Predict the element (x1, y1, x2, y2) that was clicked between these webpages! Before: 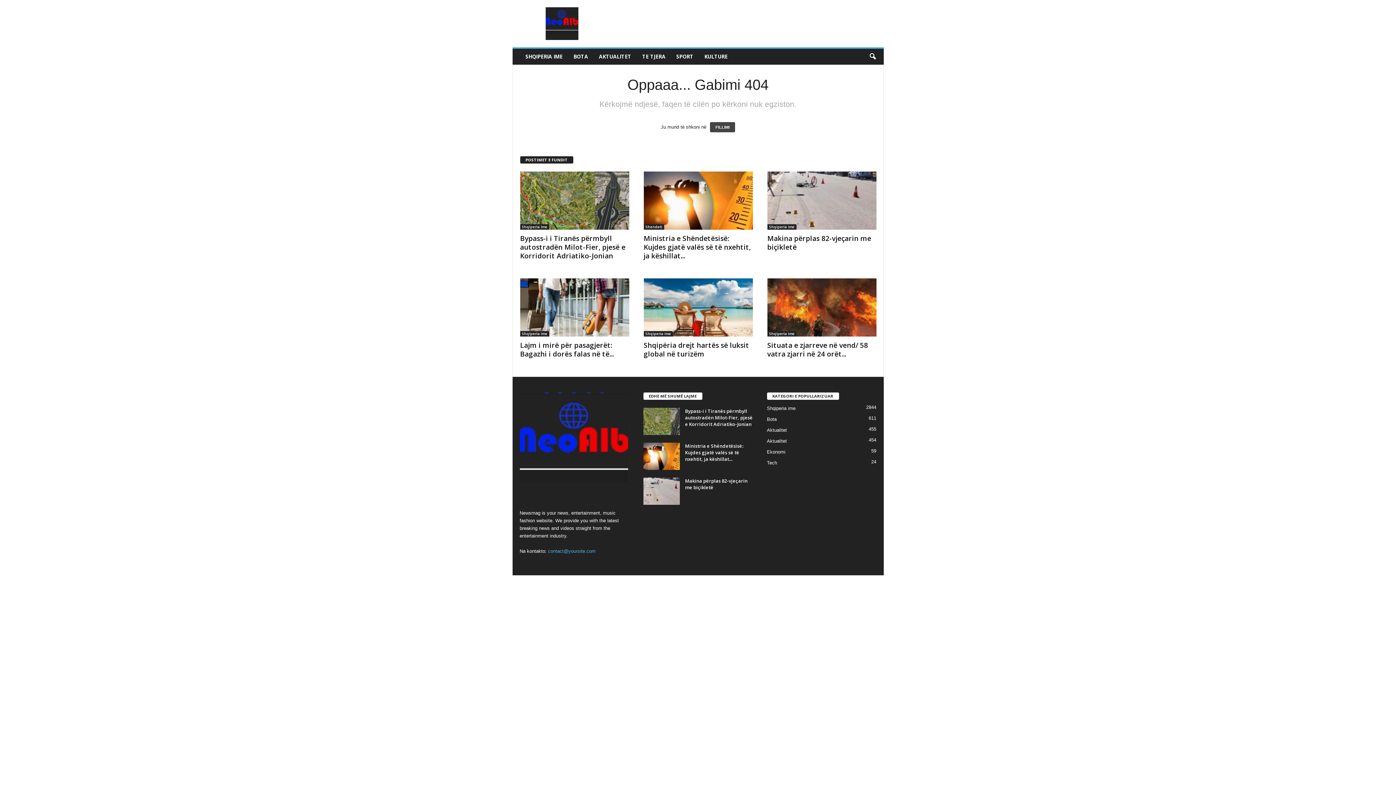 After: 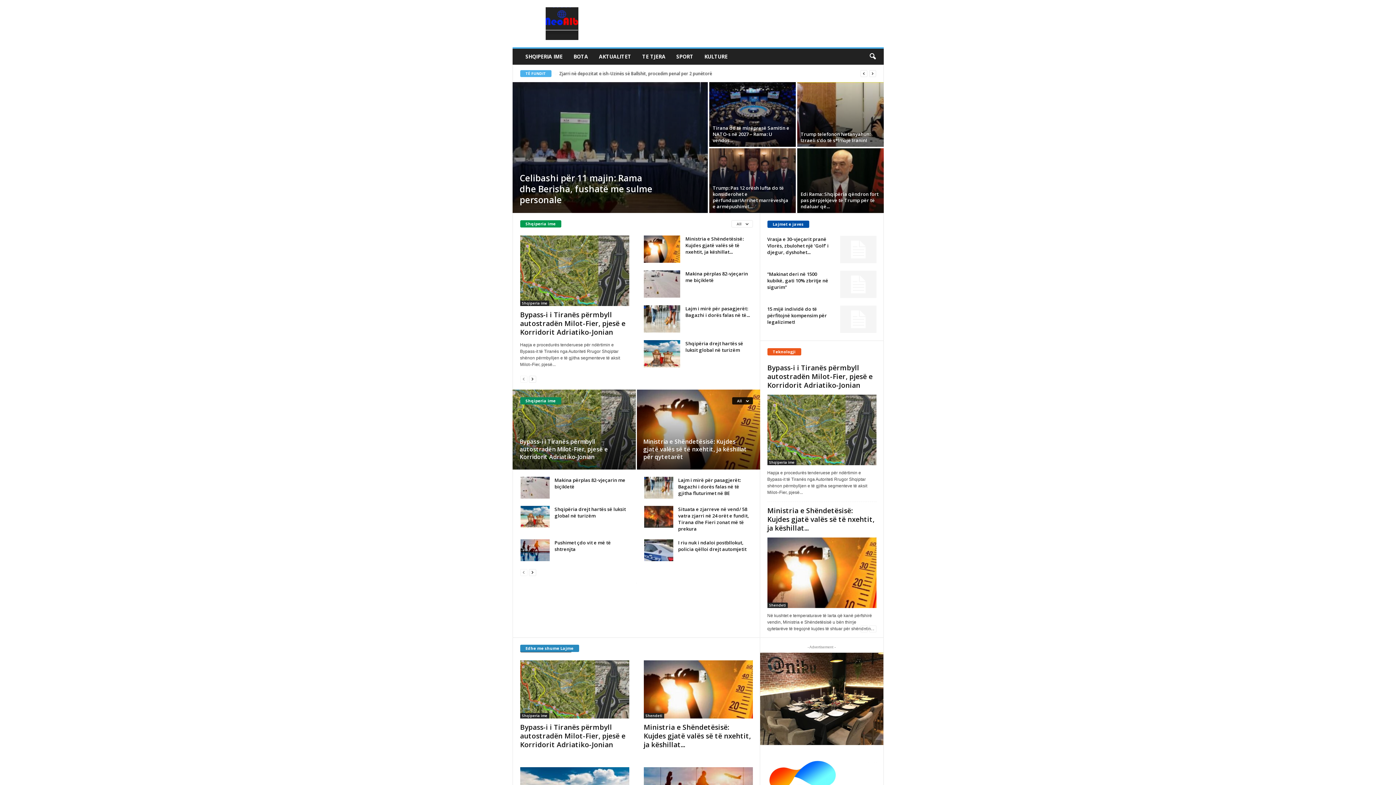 Action: label: Neoalb bbox: (512, 2, 611, 44)